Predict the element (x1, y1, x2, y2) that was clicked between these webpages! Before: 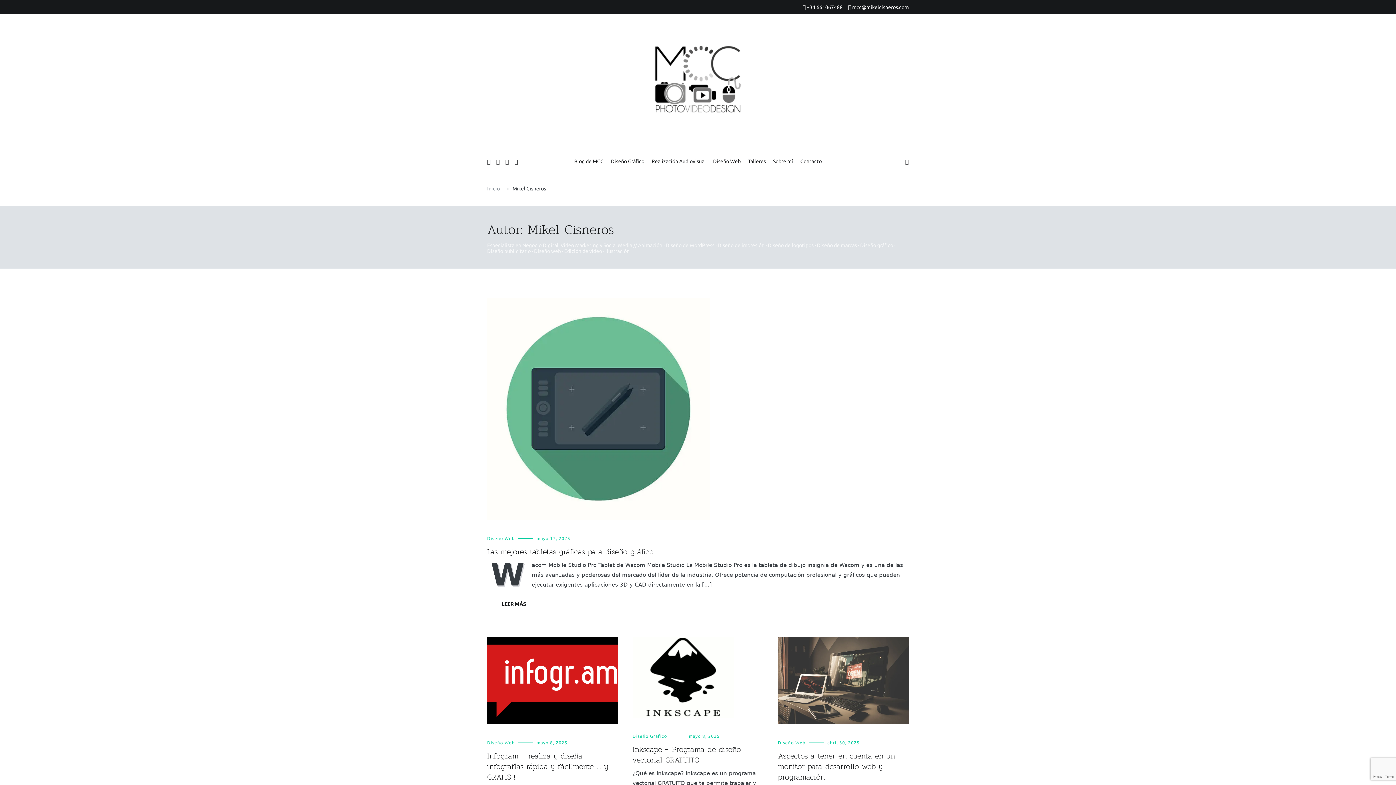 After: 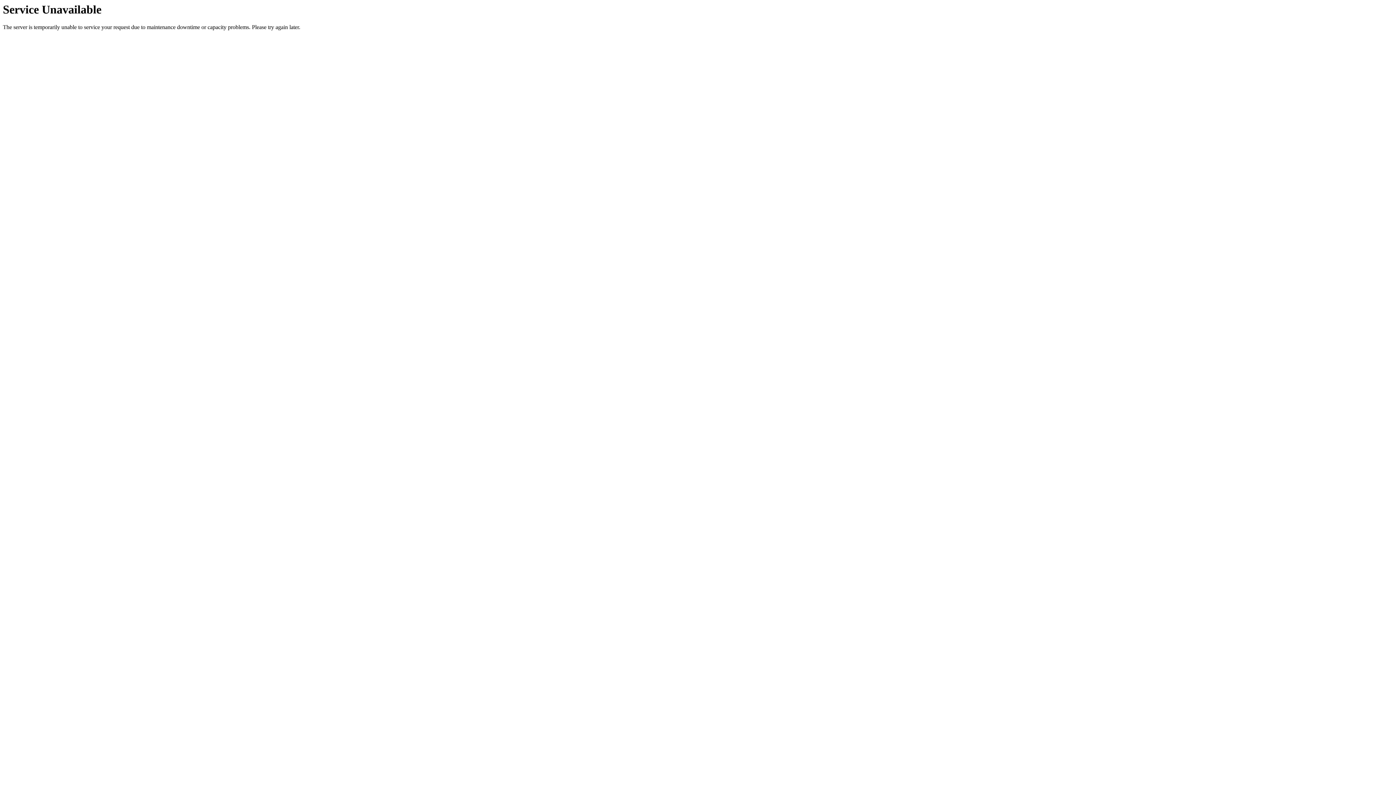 Action: bbox: (713, 153, 740, 170) label: Diseño Web